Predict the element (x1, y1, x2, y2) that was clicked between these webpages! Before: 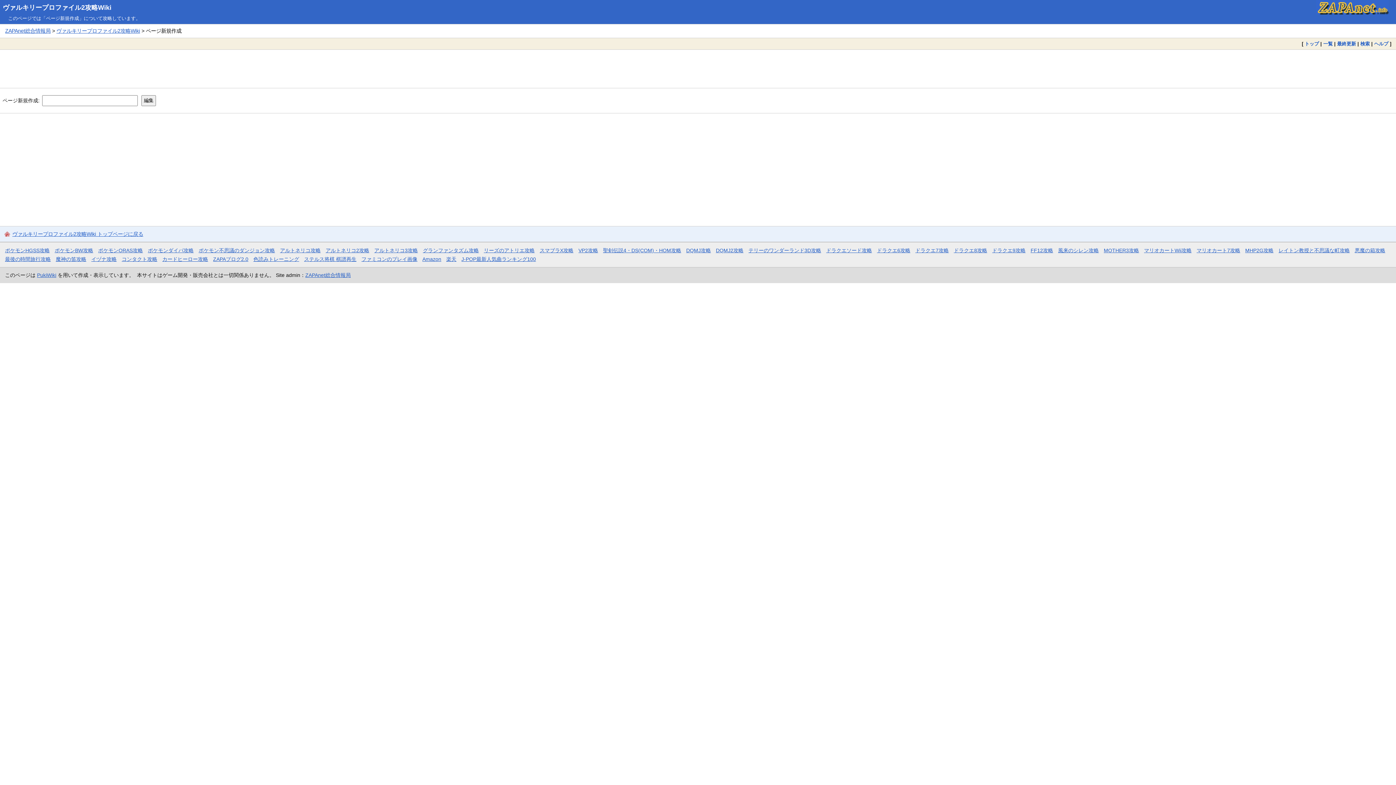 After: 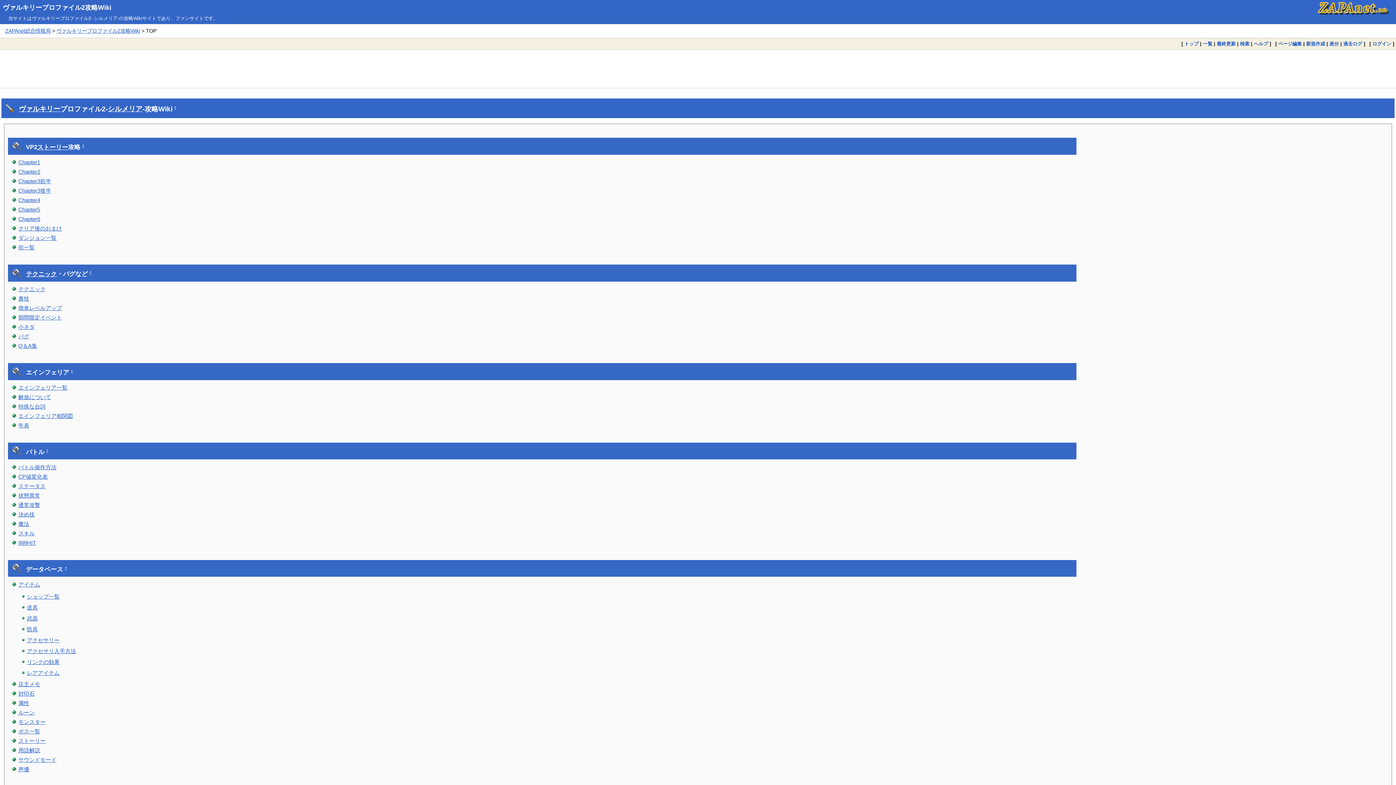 Action: label: ヴァルキリープロファイル2攻略Wiki bbox: (56, 28, 140, 33)